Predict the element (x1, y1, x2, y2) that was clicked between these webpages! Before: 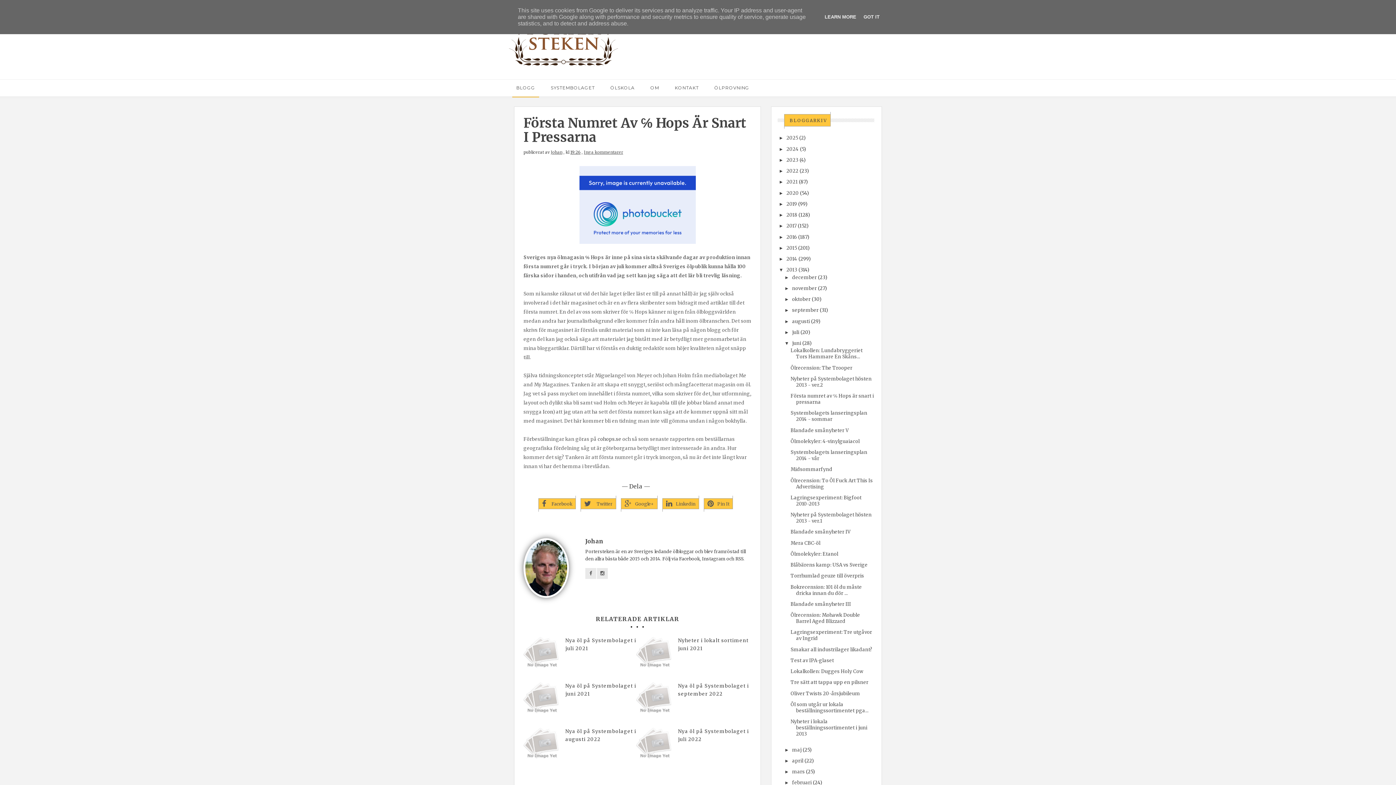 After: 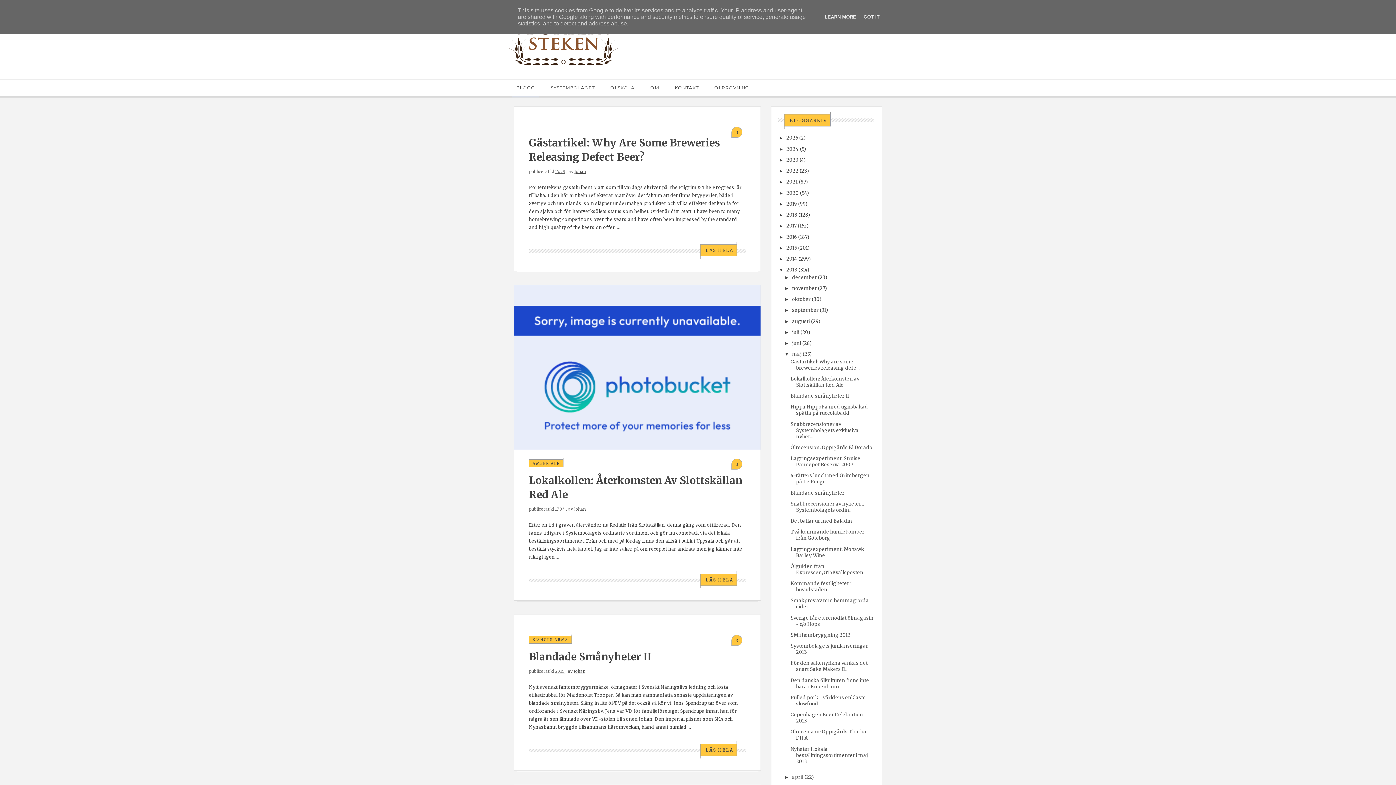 Action: bbox: (792, 747, 801, 753) label: maj